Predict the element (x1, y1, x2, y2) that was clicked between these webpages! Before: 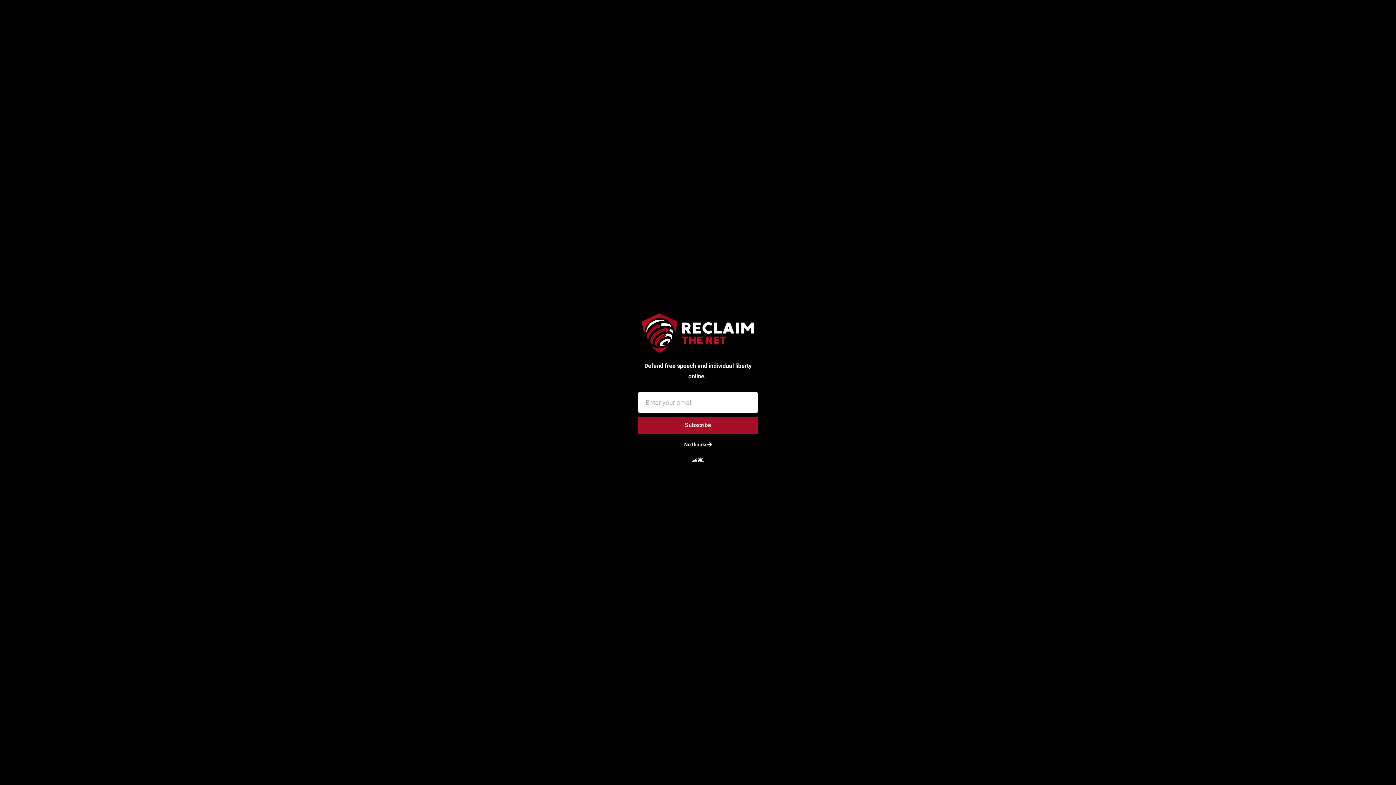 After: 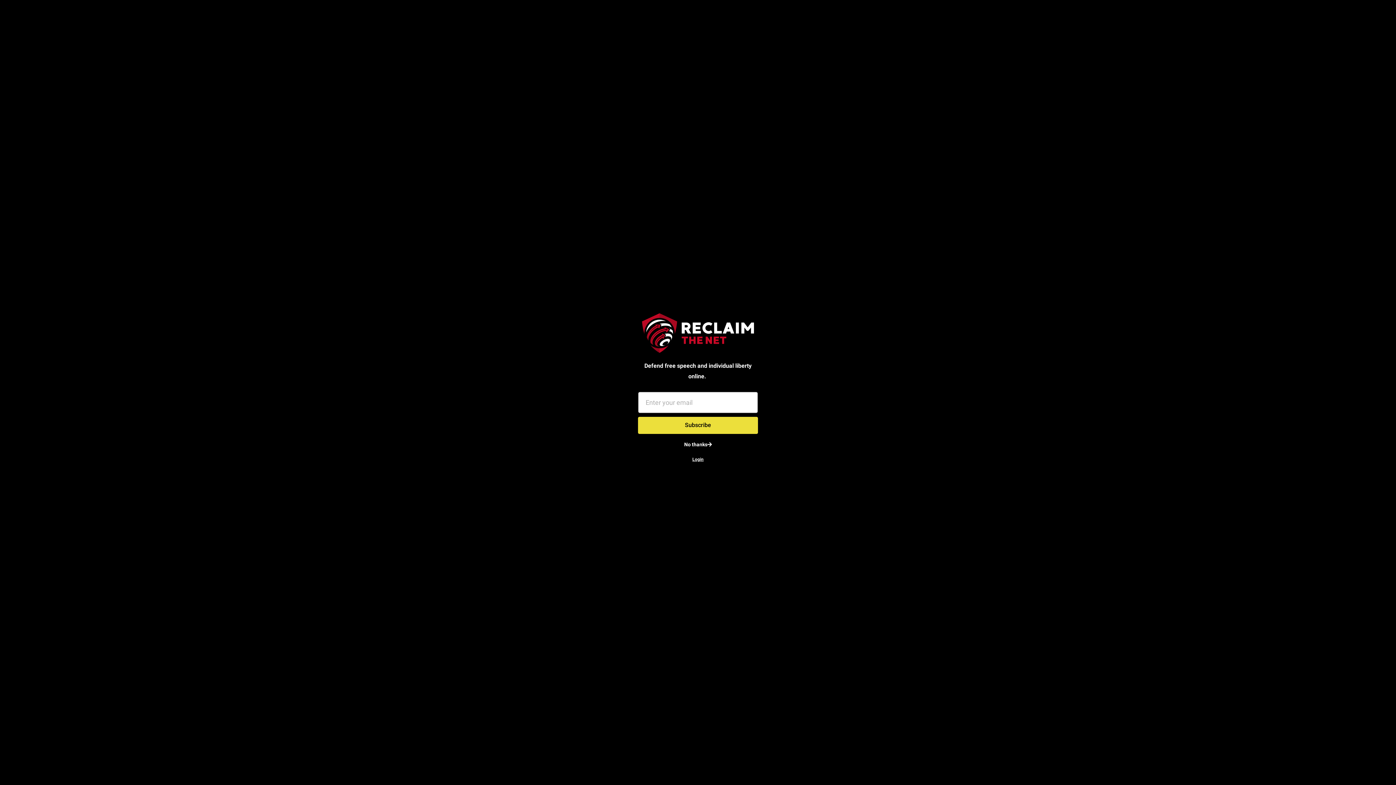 Action: bbox: (638, 416, 758, 434) label: Subscribe